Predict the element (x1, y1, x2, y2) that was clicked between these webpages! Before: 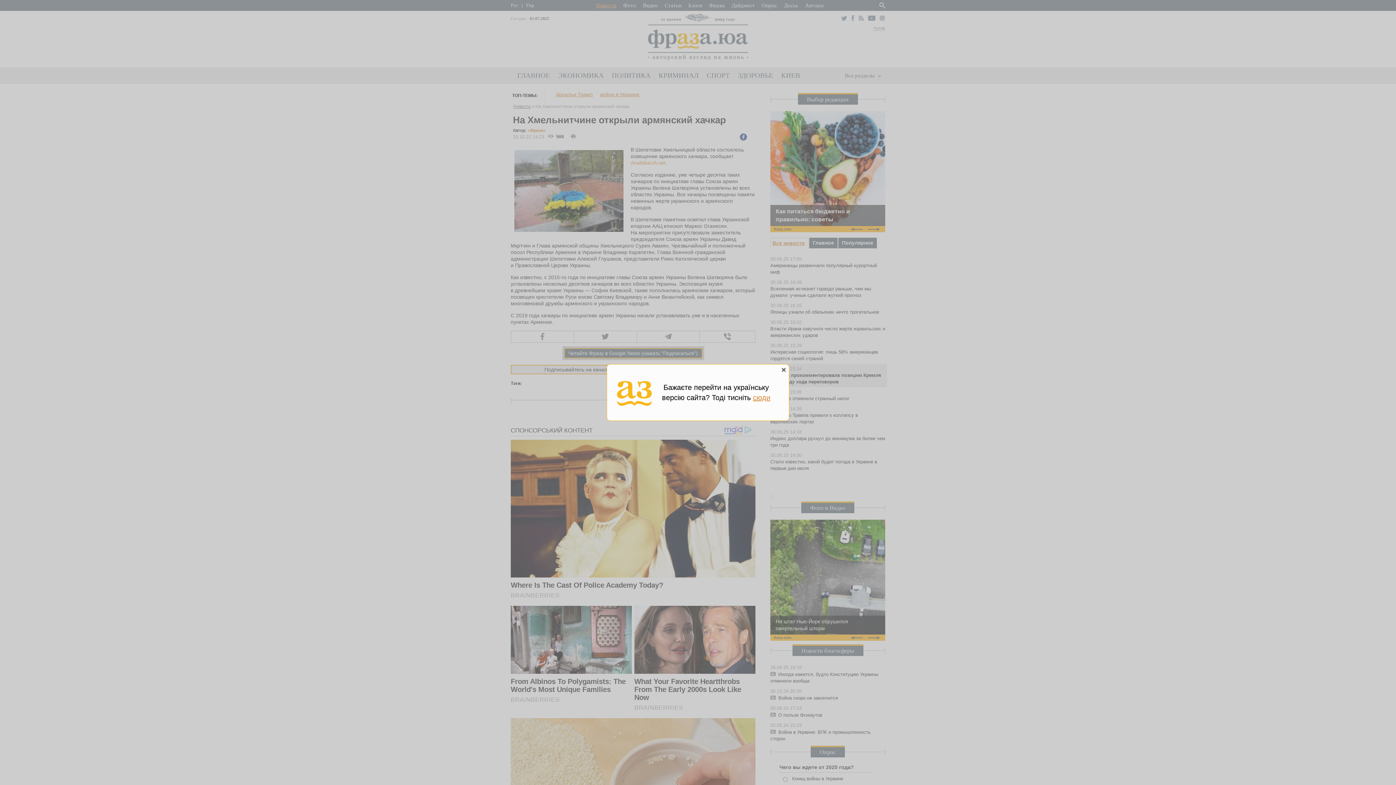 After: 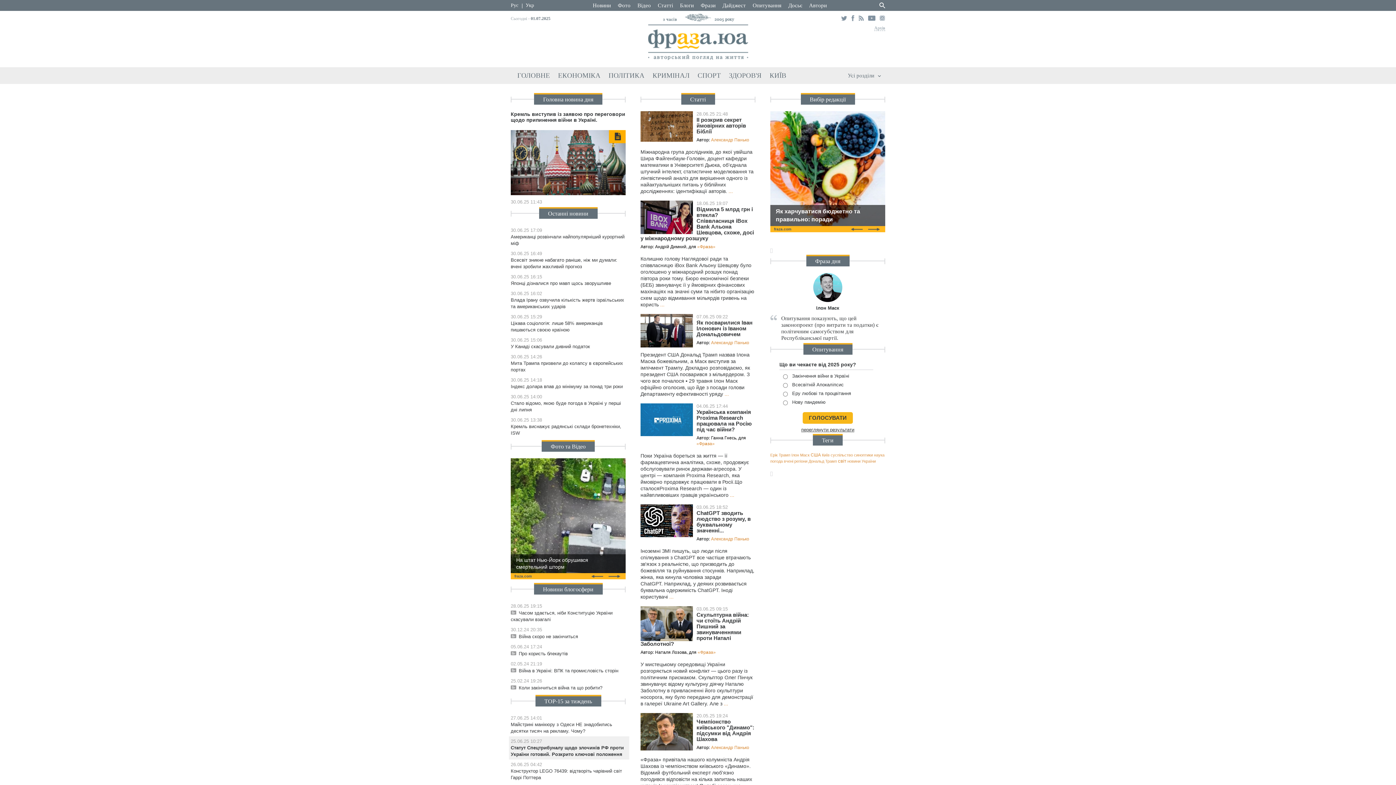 Action: bbox: (753, 393, 770, 401) label: сюди